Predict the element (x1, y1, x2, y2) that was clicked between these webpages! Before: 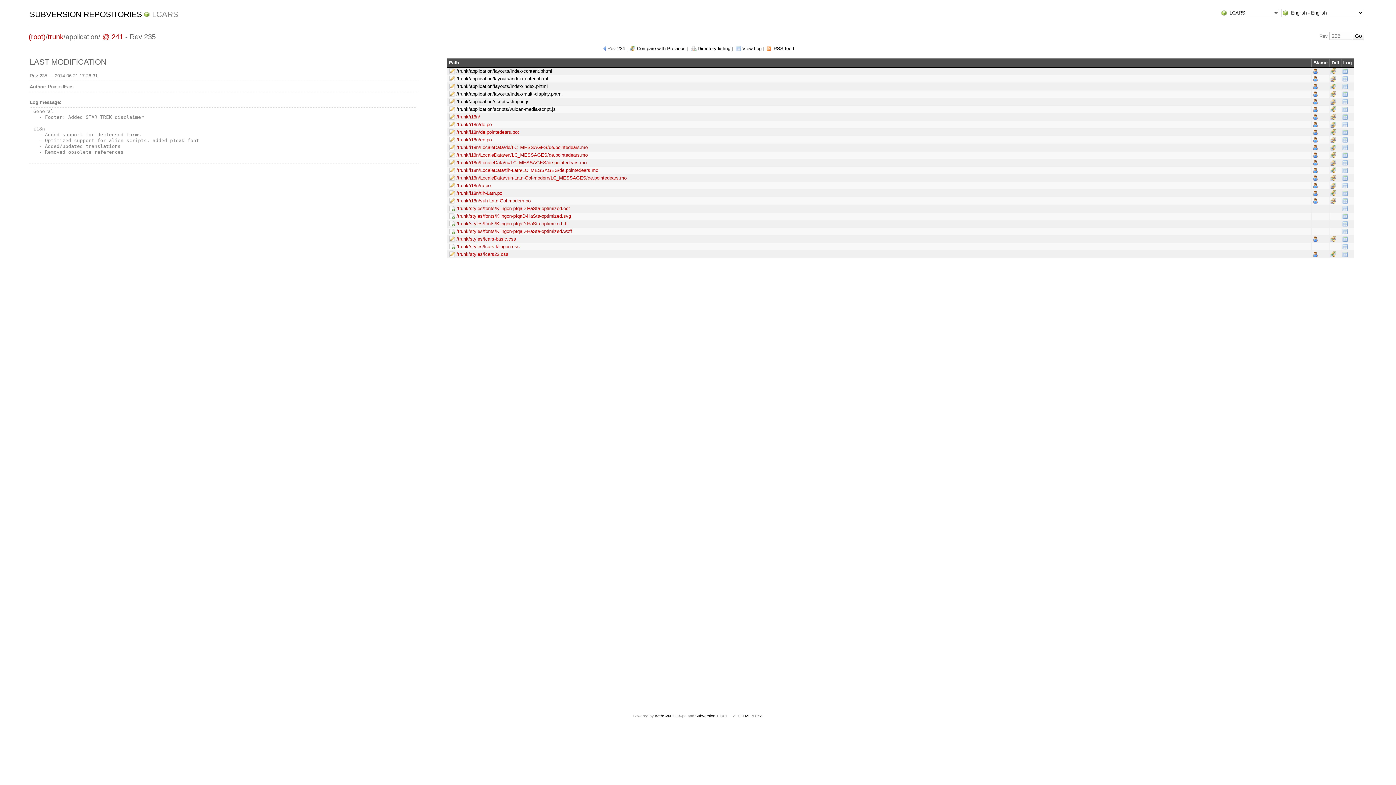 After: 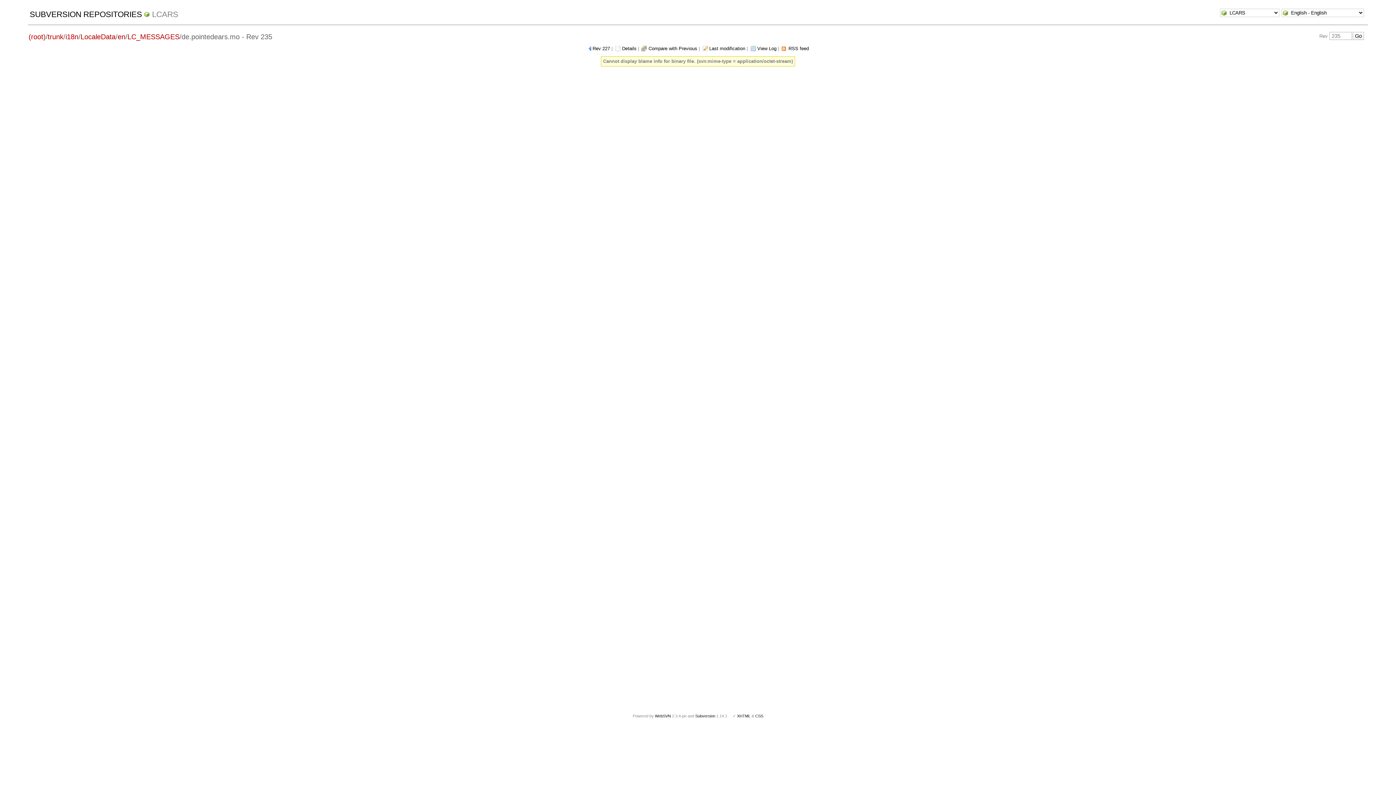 Action: bbox: (1312, 152, 1318, 157)